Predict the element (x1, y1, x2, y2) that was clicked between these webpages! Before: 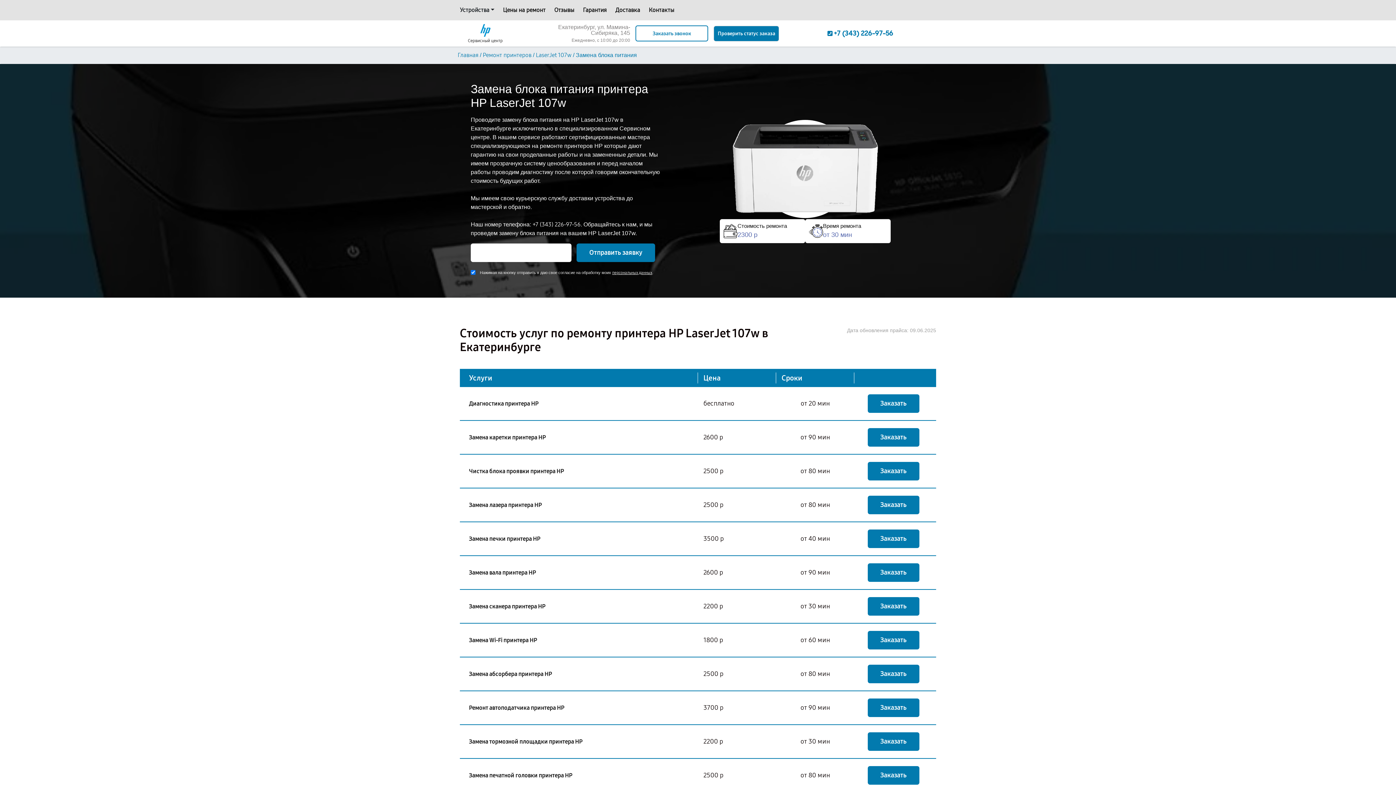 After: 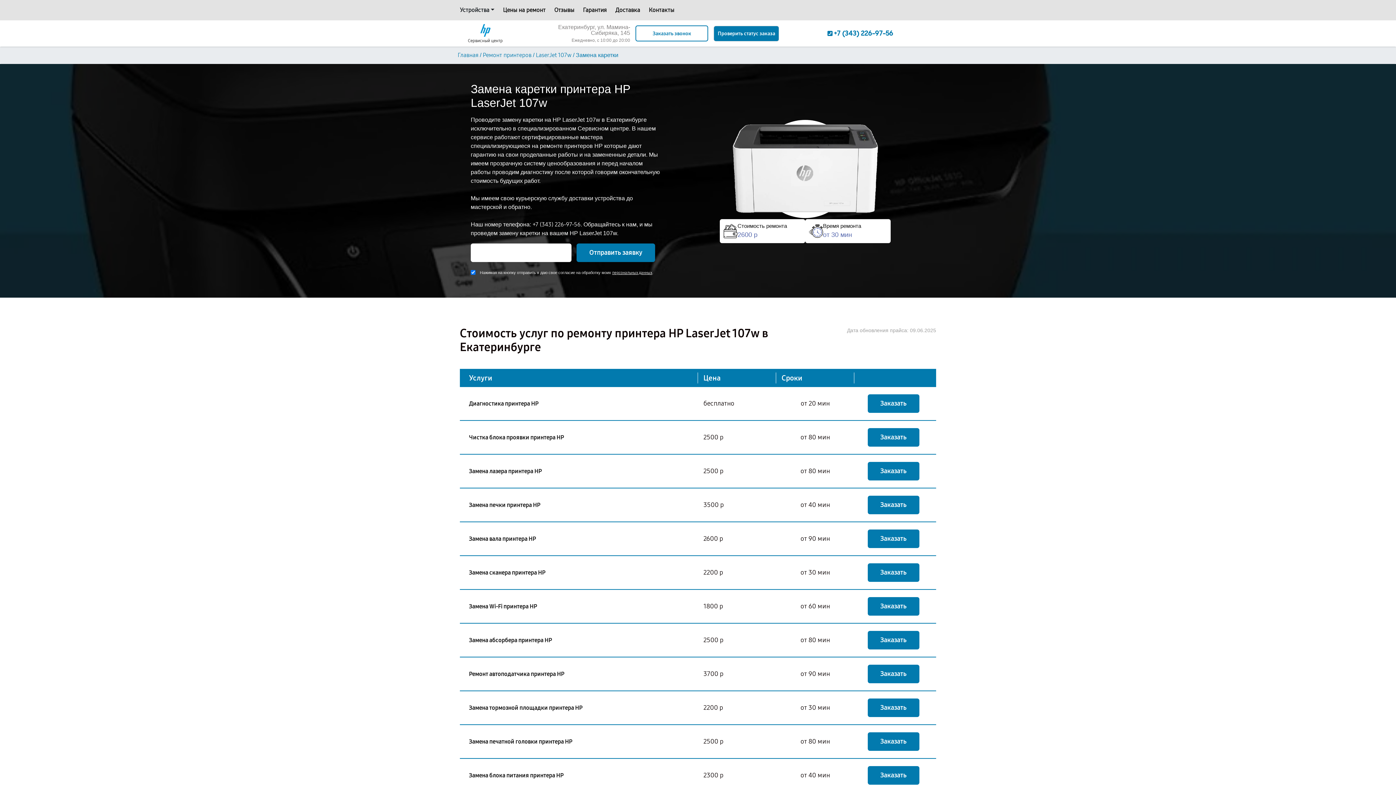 Action: label: Замена каретки принтера HP bbox: (469, 433, 545, 442)